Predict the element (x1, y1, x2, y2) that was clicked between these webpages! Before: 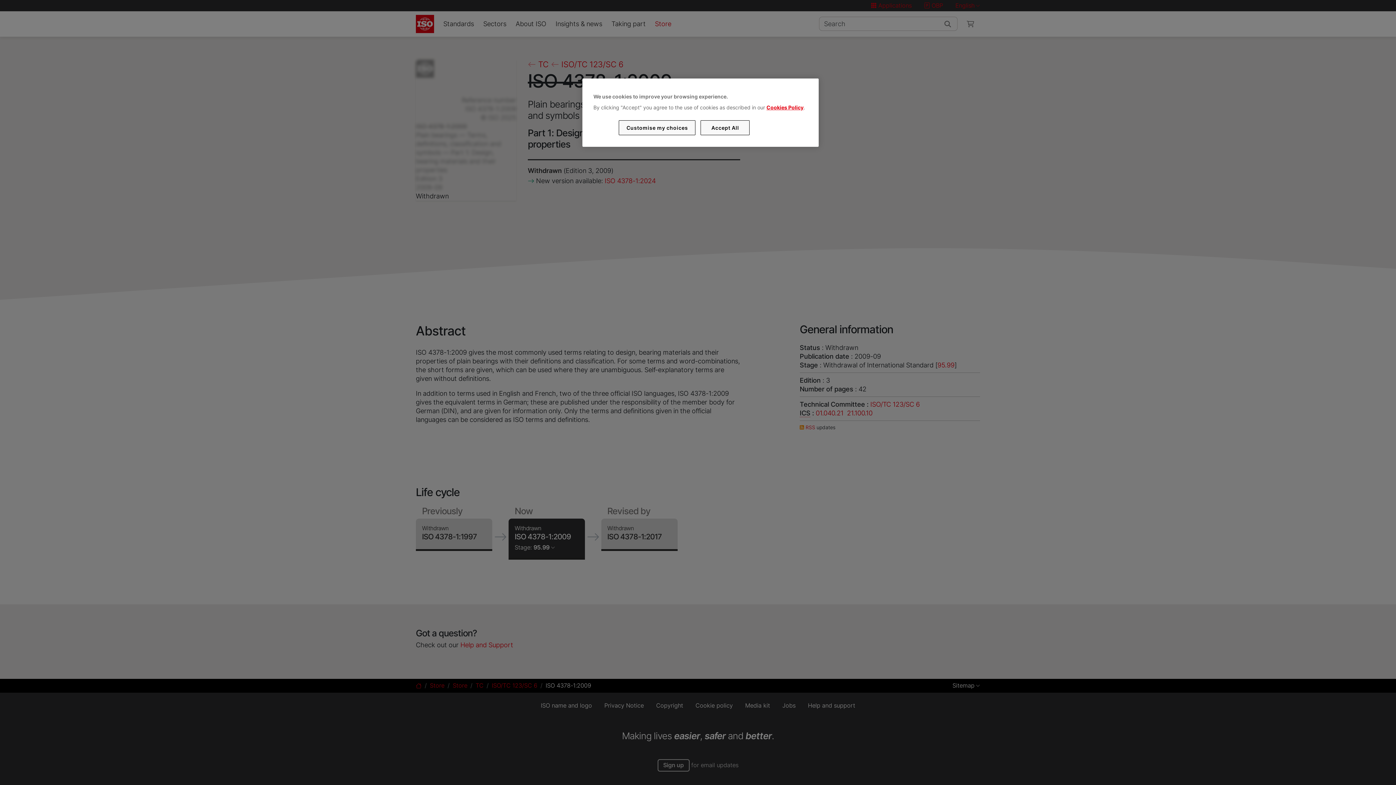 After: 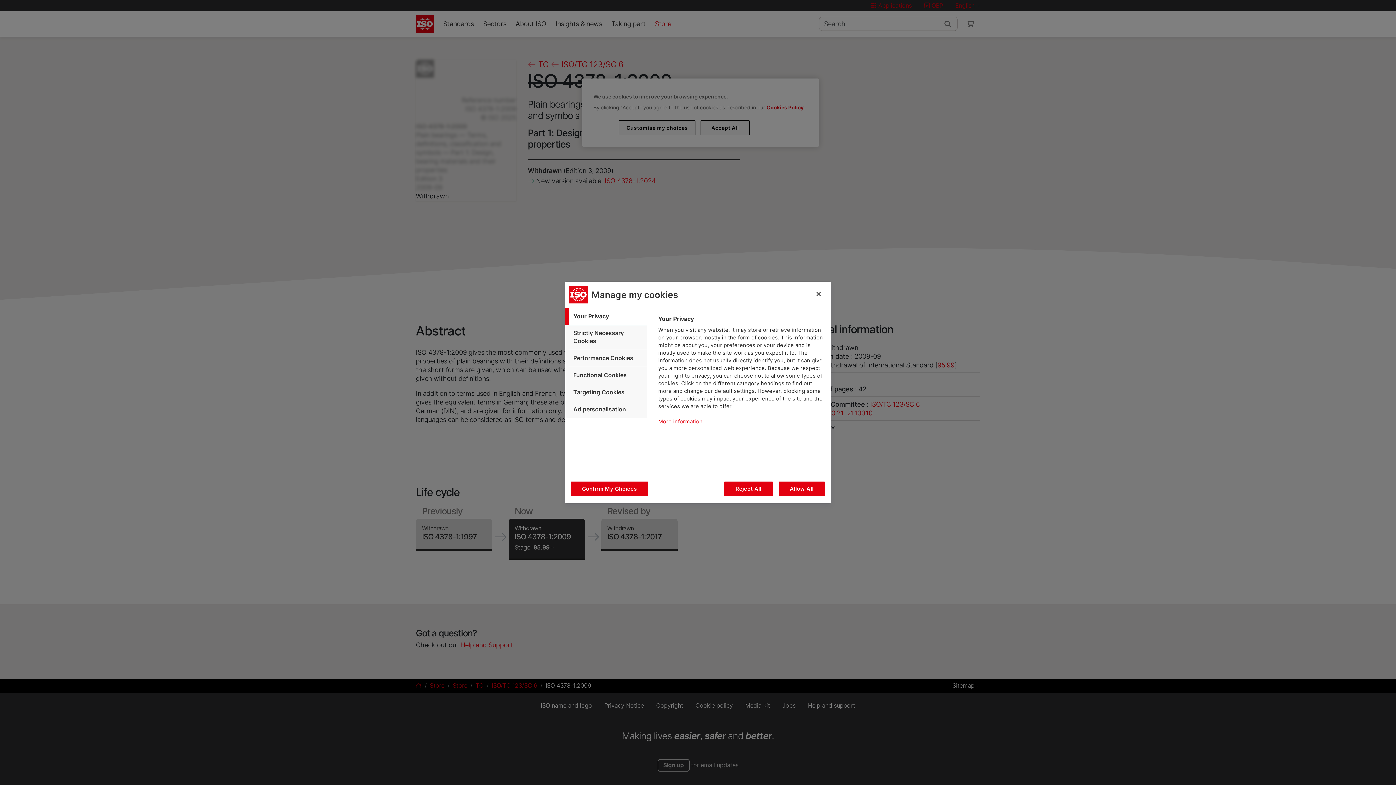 Action: label: Customise my choices bbox: (619, 120, 695, 135)